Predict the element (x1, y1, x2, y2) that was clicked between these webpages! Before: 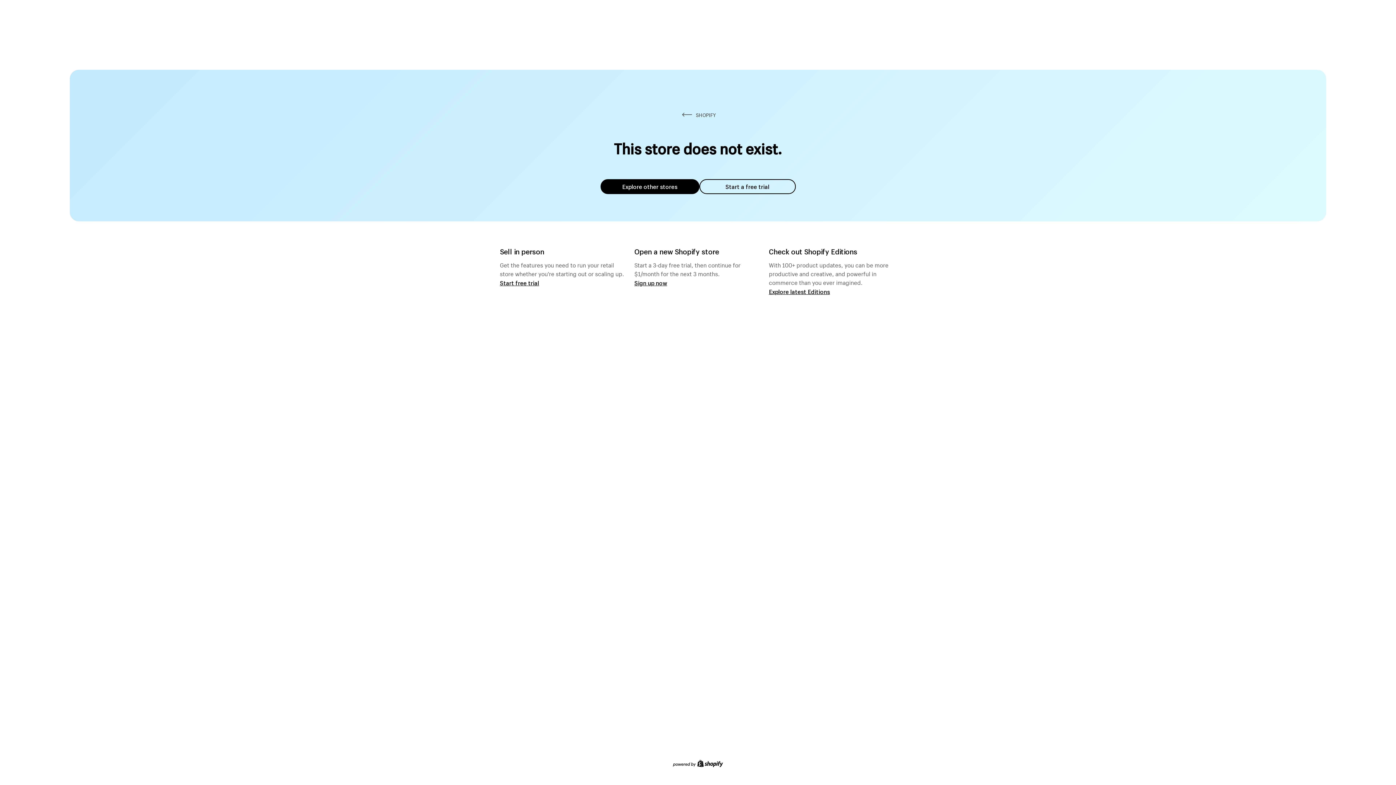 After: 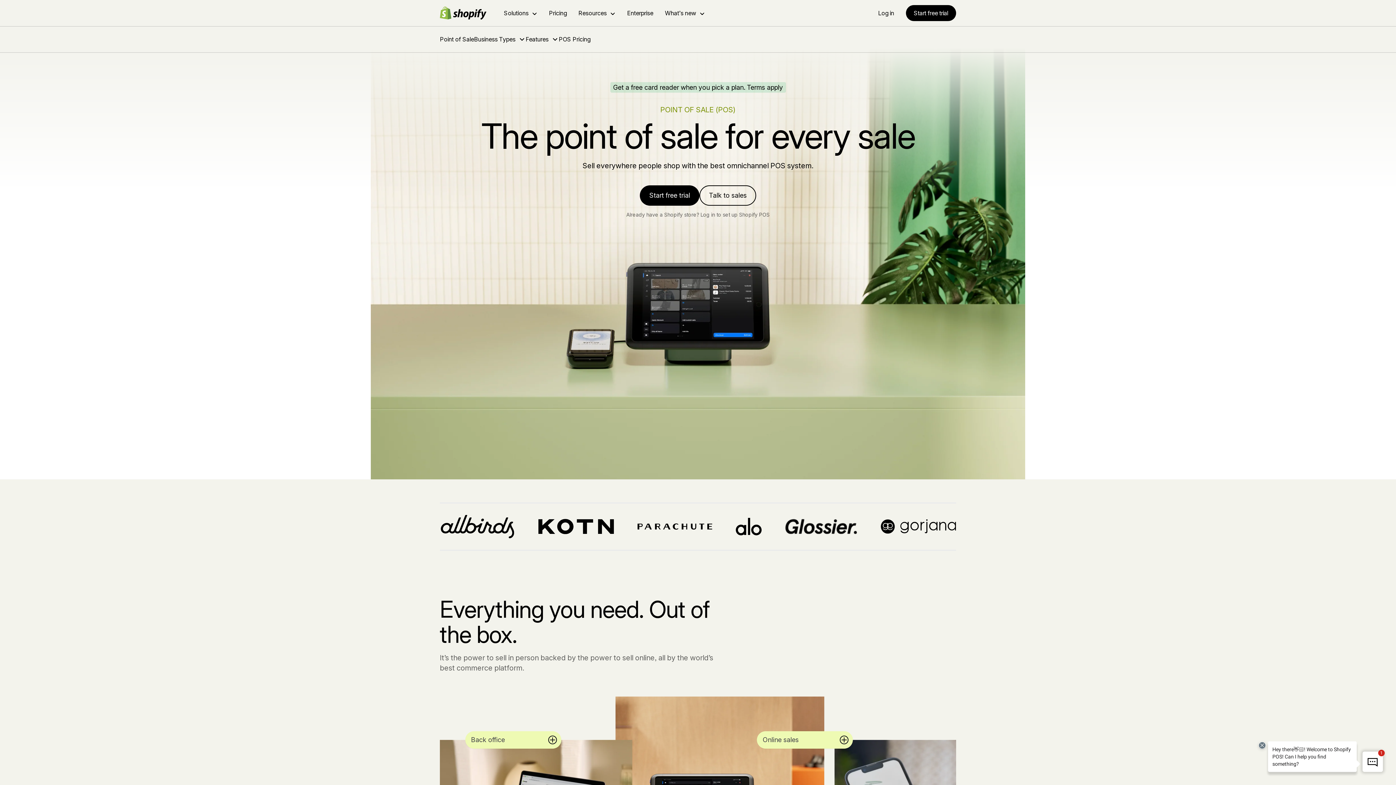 Action: bbox: (500, 279, 539, 286) label: Start free trial